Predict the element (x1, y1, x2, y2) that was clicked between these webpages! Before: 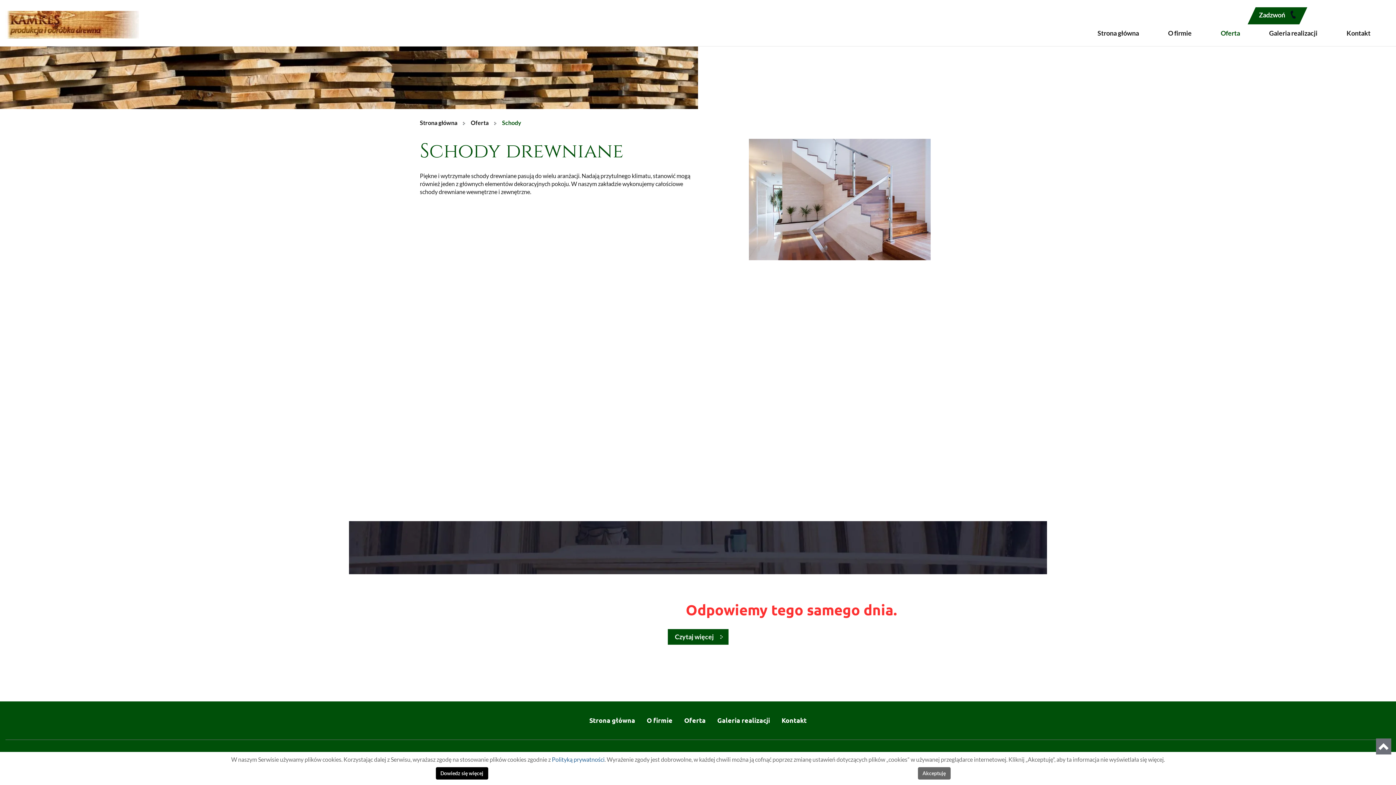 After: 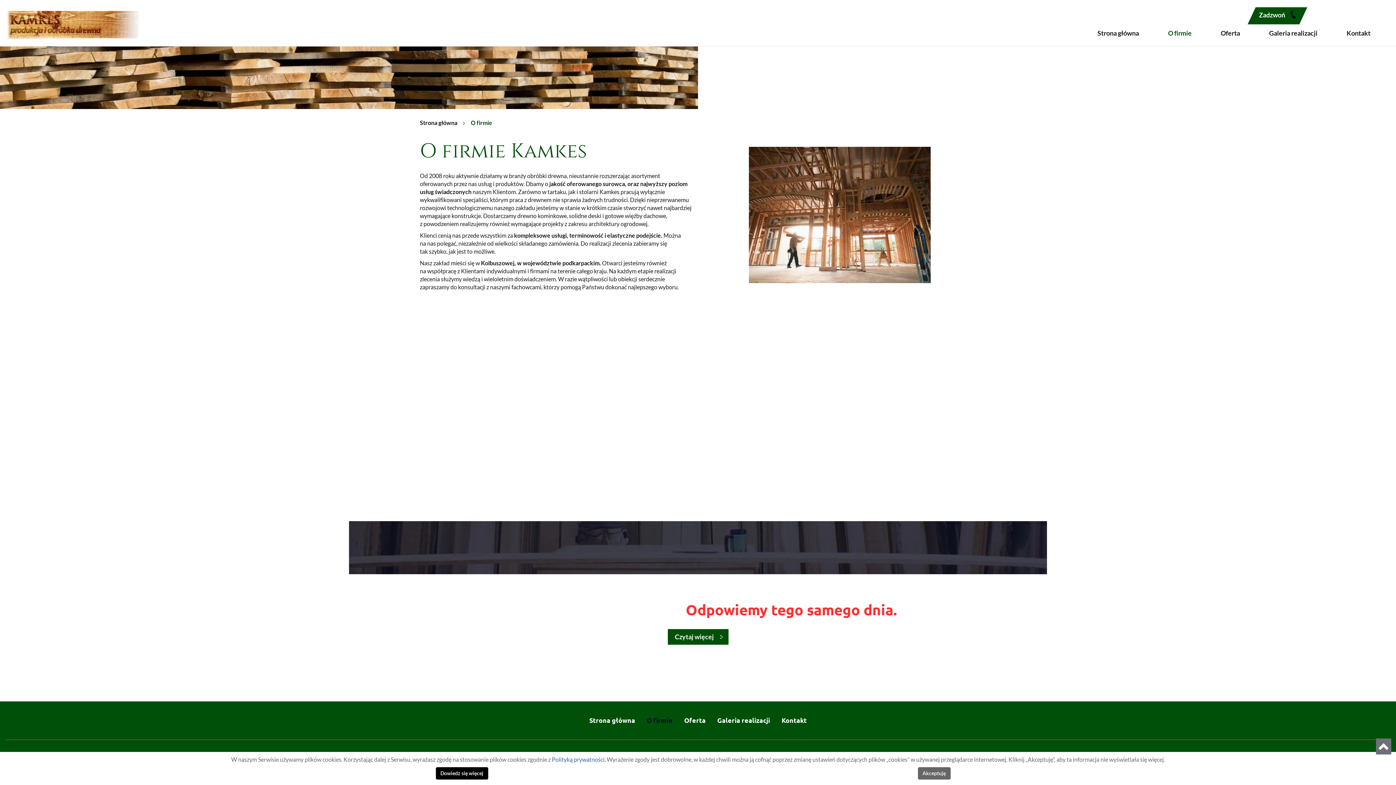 Action: label: O firmie bbox: (641, 712, 678, 729)